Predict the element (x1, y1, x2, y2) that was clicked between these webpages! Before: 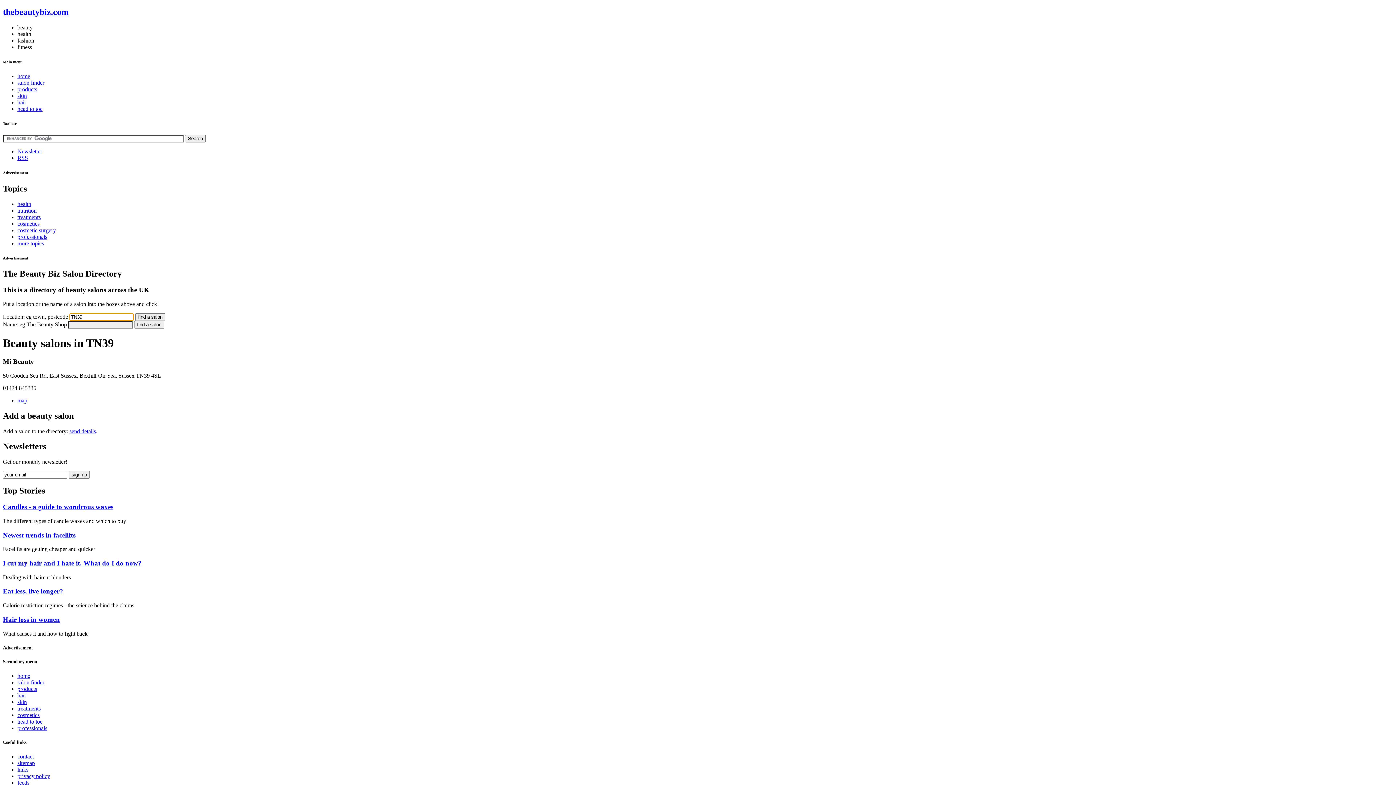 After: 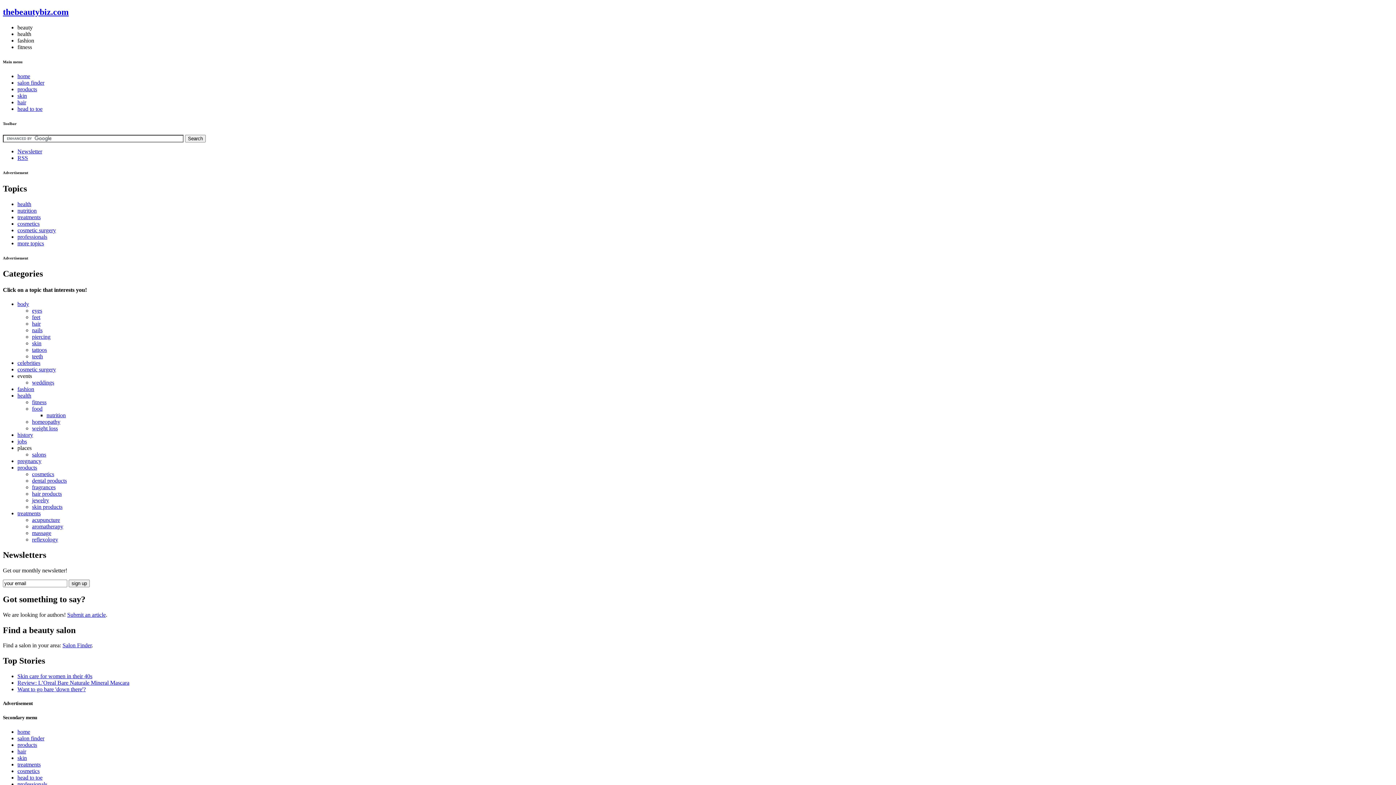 Action: bbox: (17, 718, 42, 725) label: head to toe